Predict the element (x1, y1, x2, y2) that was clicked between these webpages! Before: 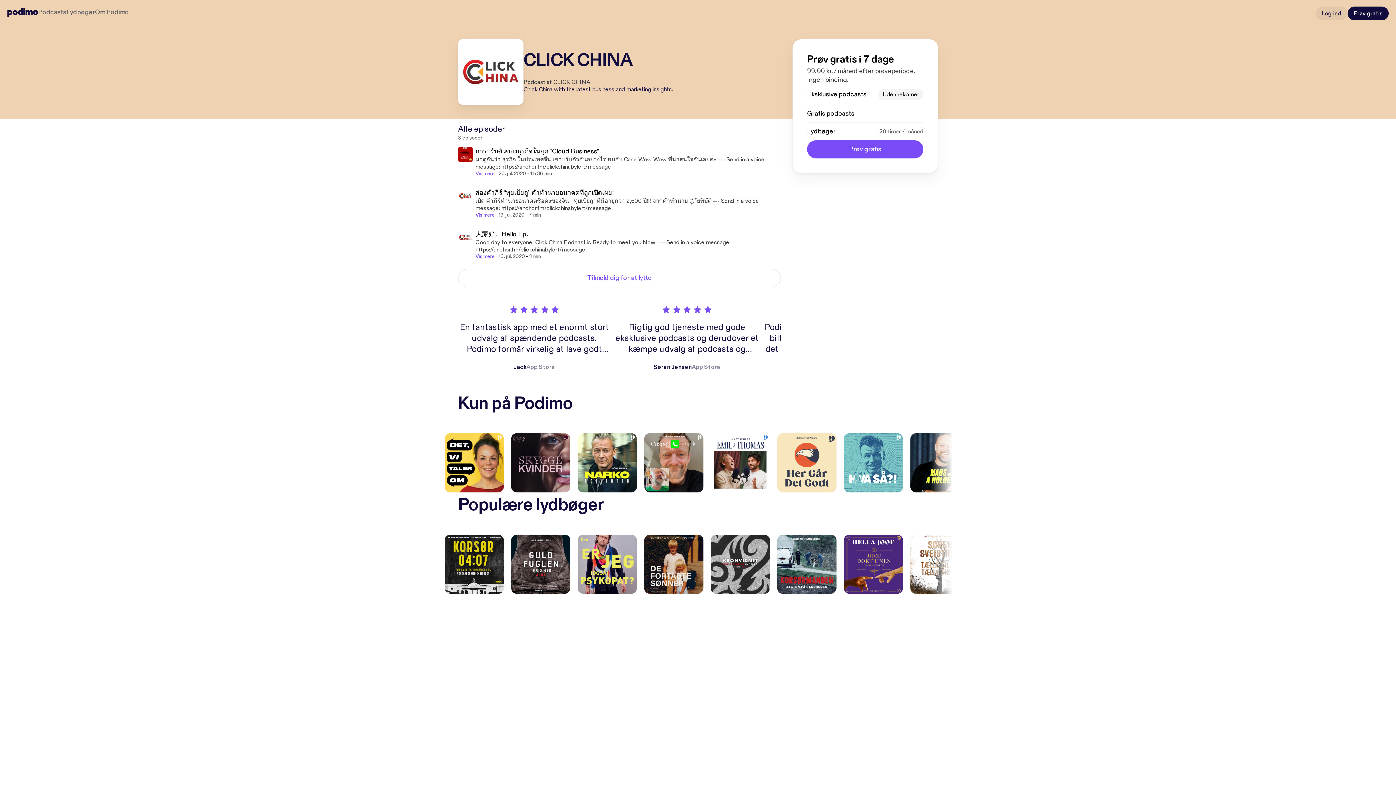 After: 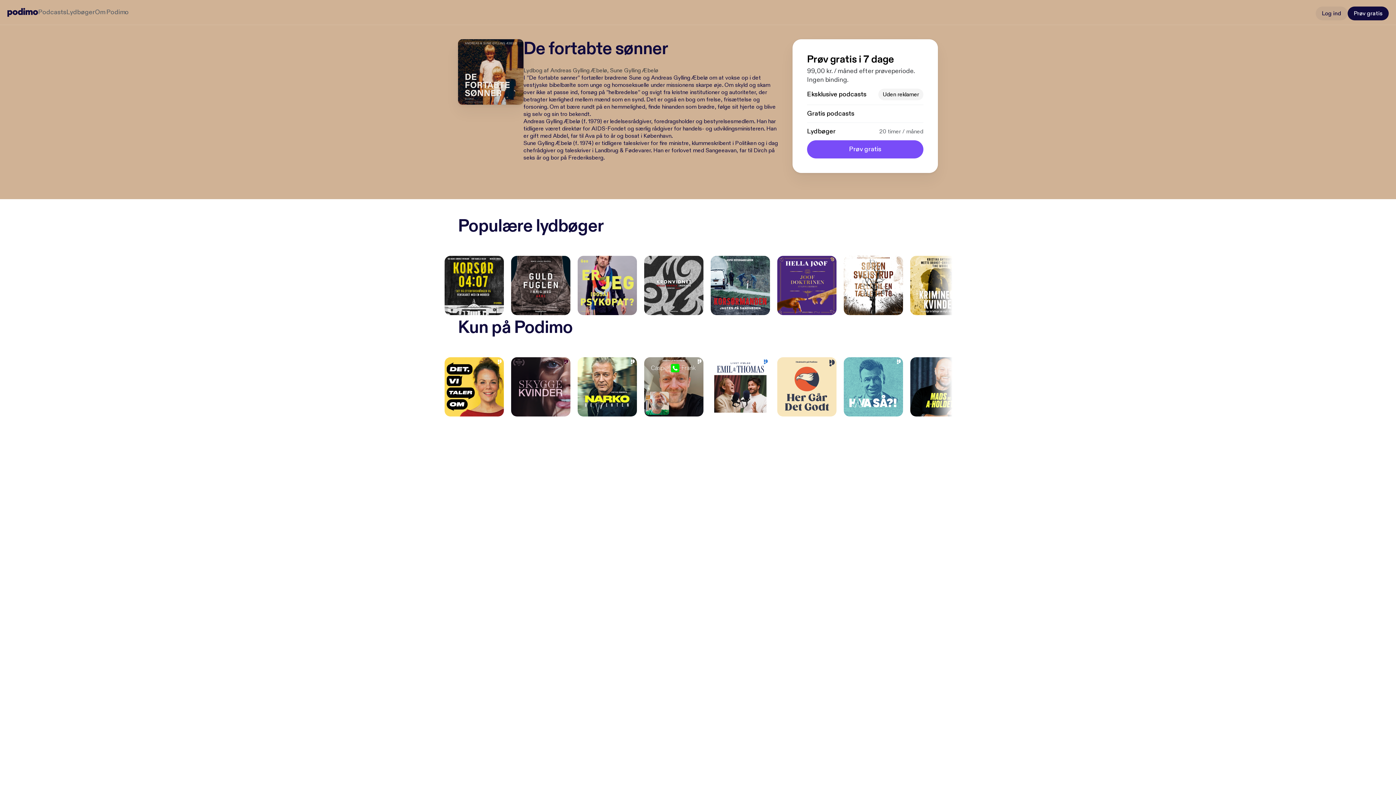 Action: bbox: (644, 534, 703, 594)